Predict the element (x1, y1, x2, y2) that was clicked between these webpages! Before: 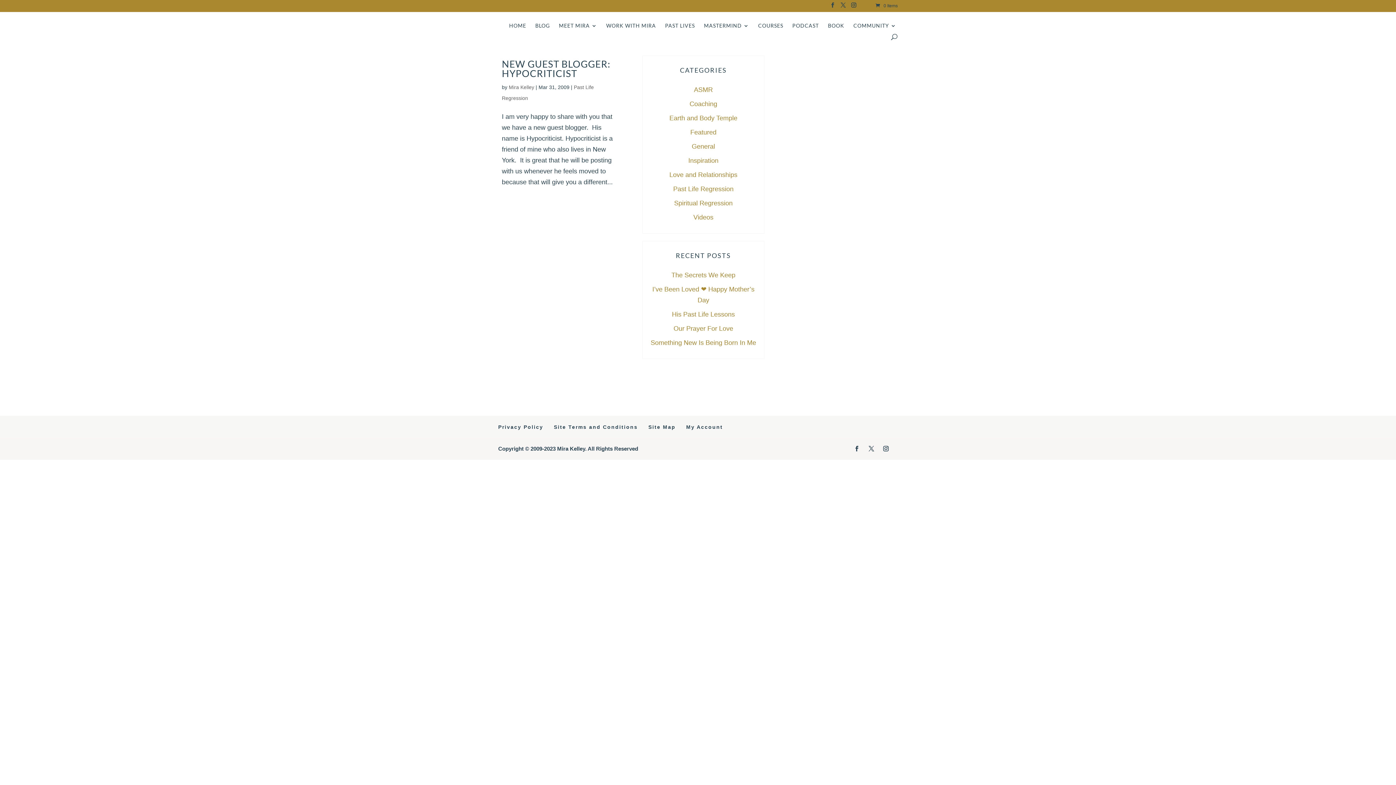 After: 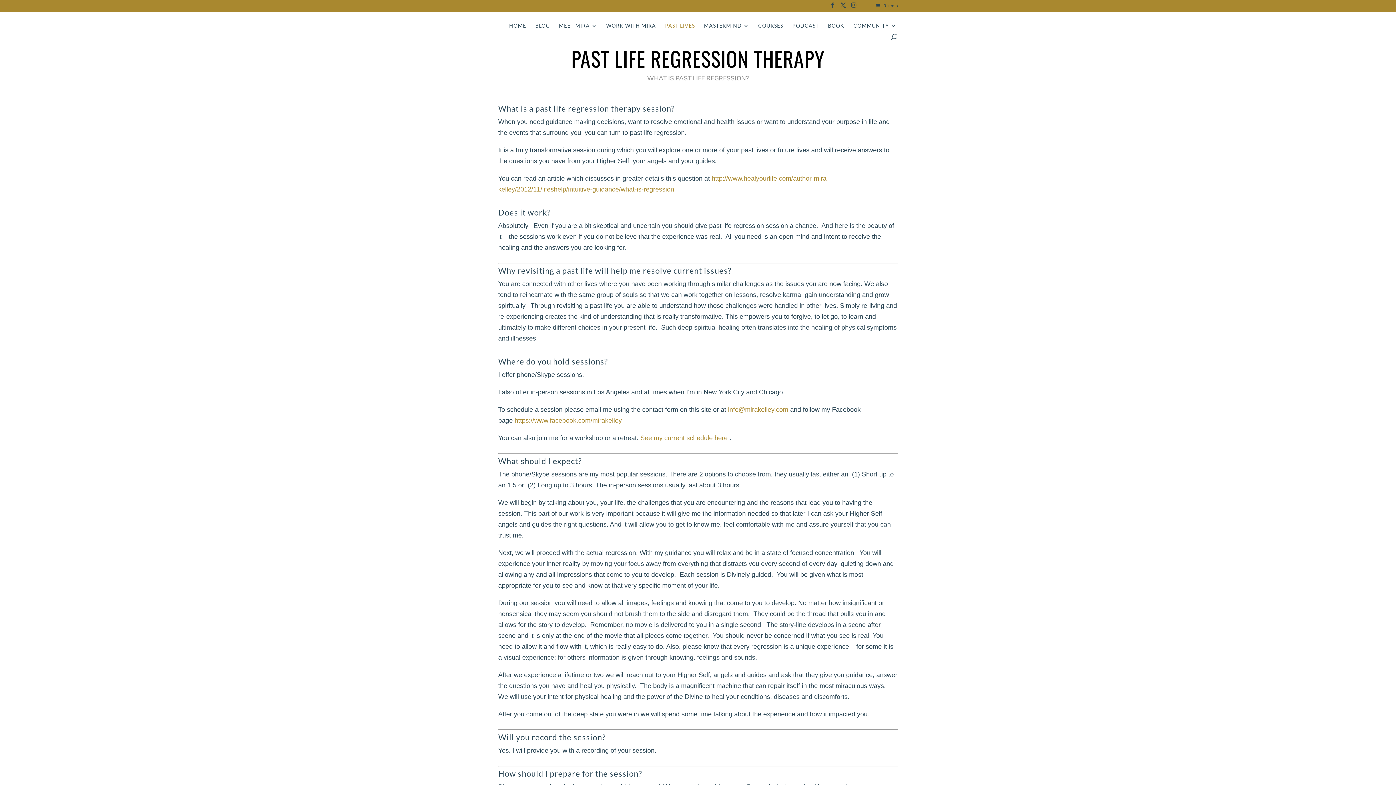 Action: bbox: (665, 23, 695, 33) label: PAST LIVES